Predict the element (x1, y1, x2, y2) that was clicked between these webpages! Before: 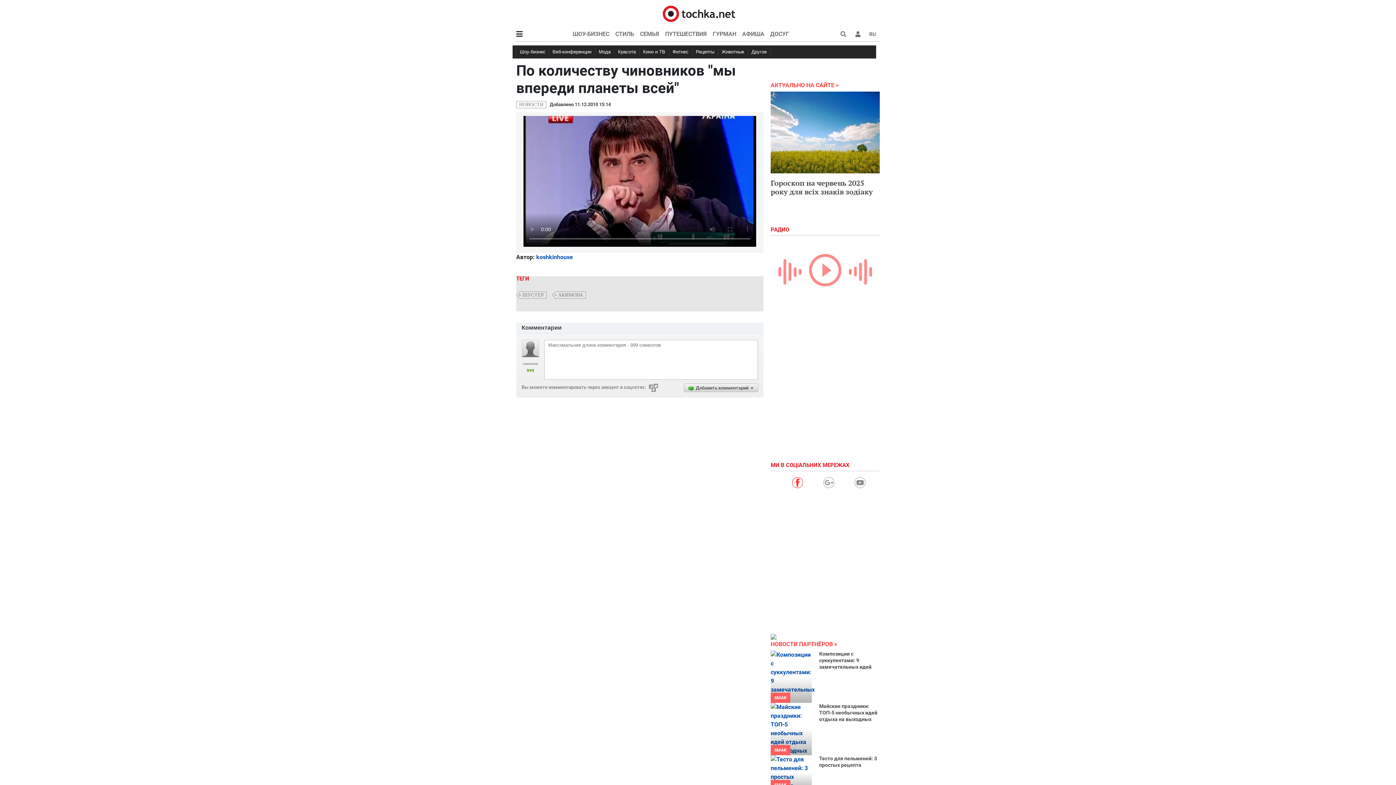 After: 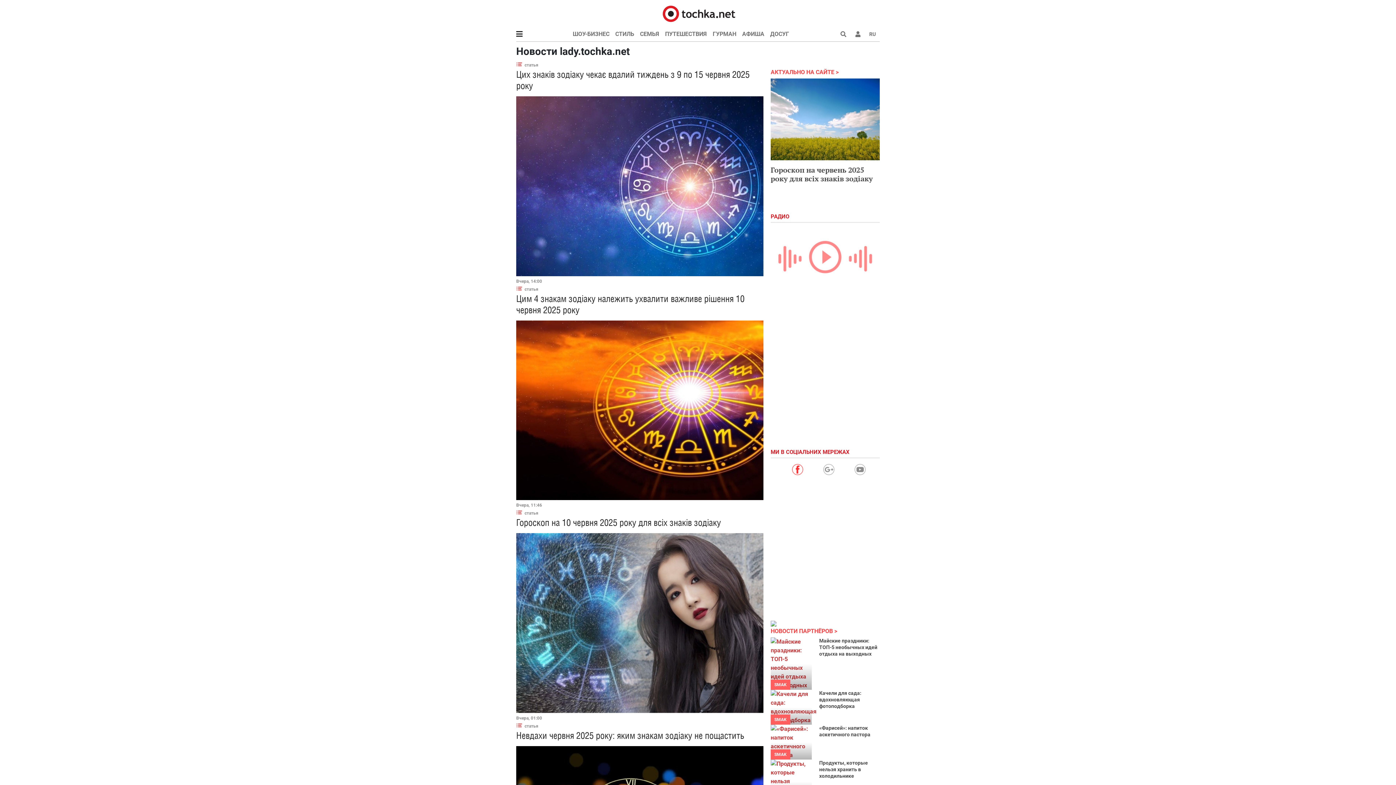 Action: label: Гороскоп на червень 2025 року для всіх знаків зодіаку bbox: (770, 178, 873, 196)